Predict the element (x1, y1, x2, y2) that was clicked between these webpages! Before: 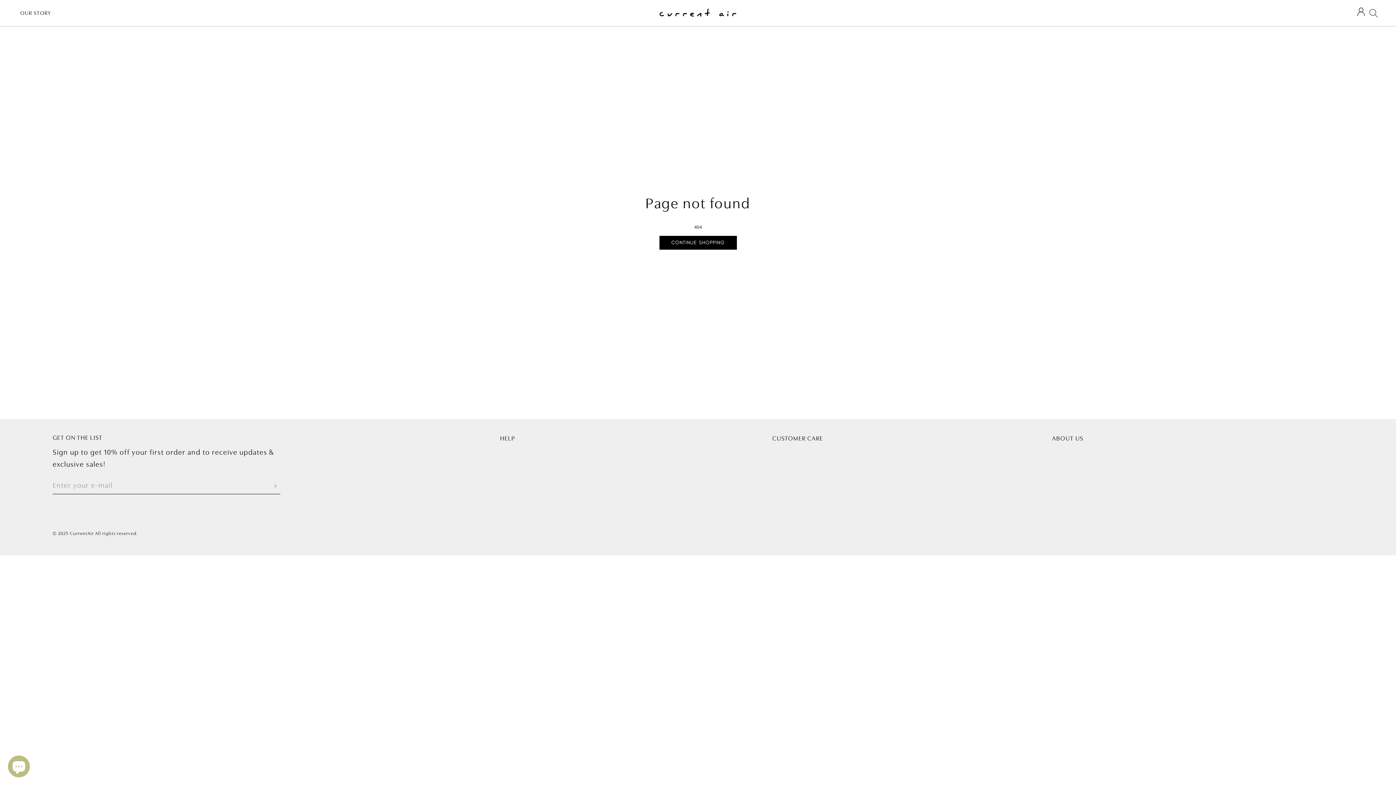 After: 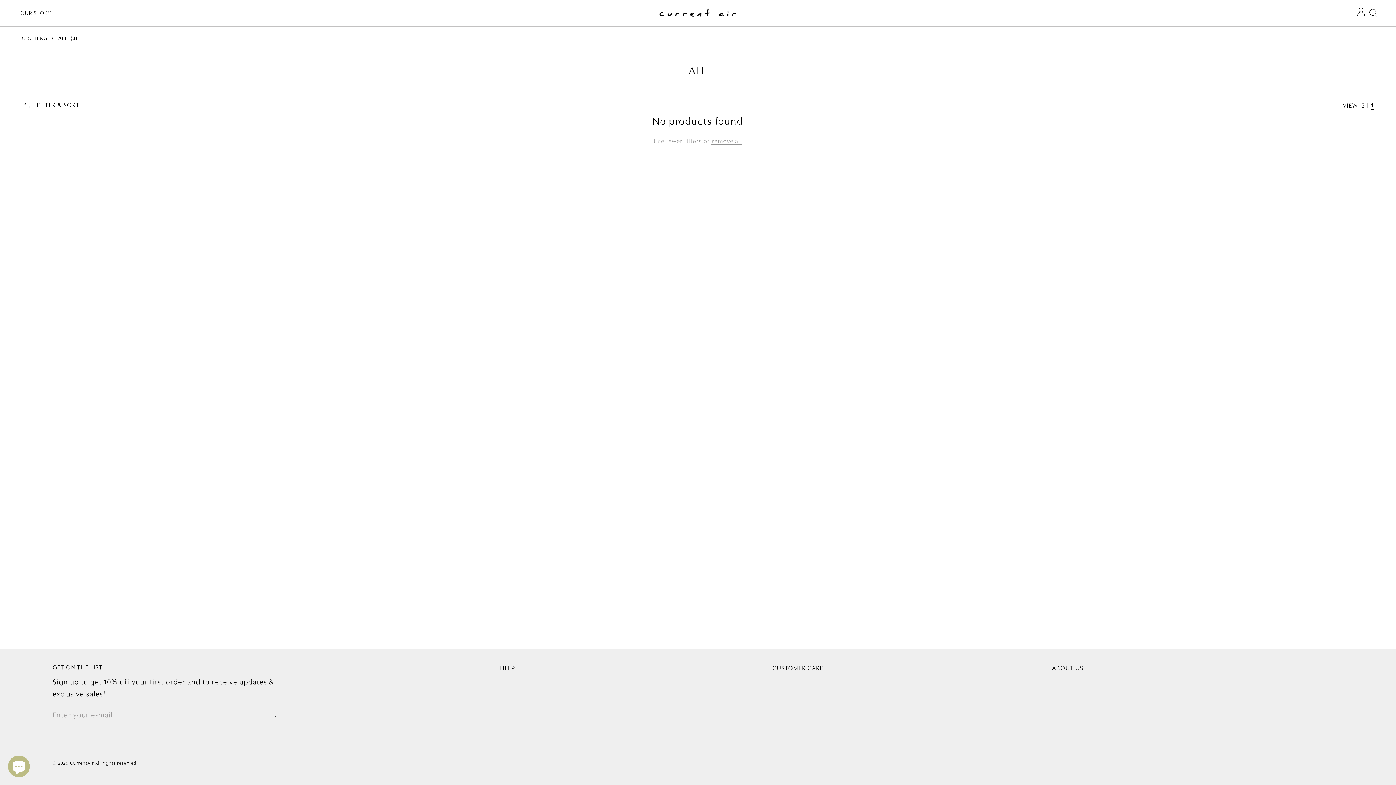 Action: bbox: (659, 236, 736, 249) label: CONTINUE SHOPPING